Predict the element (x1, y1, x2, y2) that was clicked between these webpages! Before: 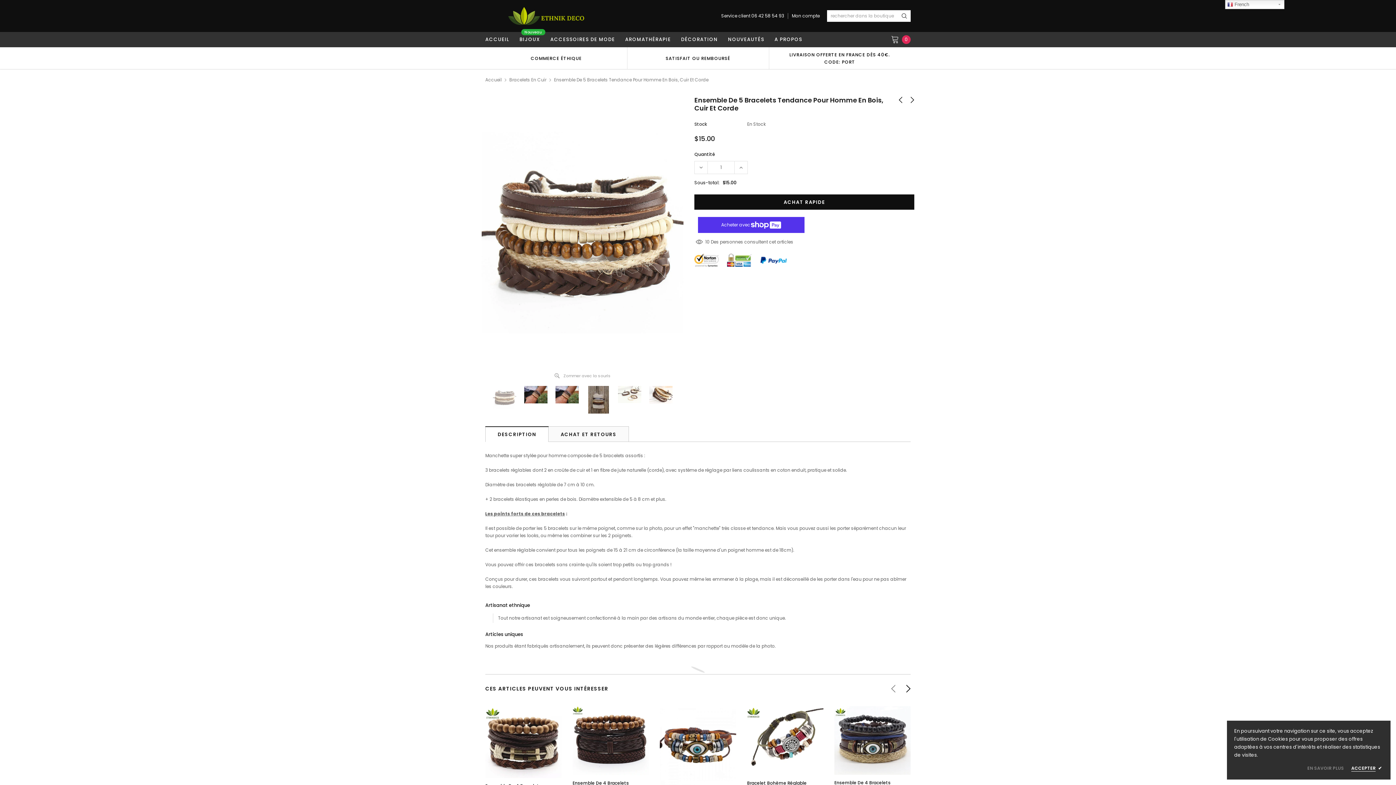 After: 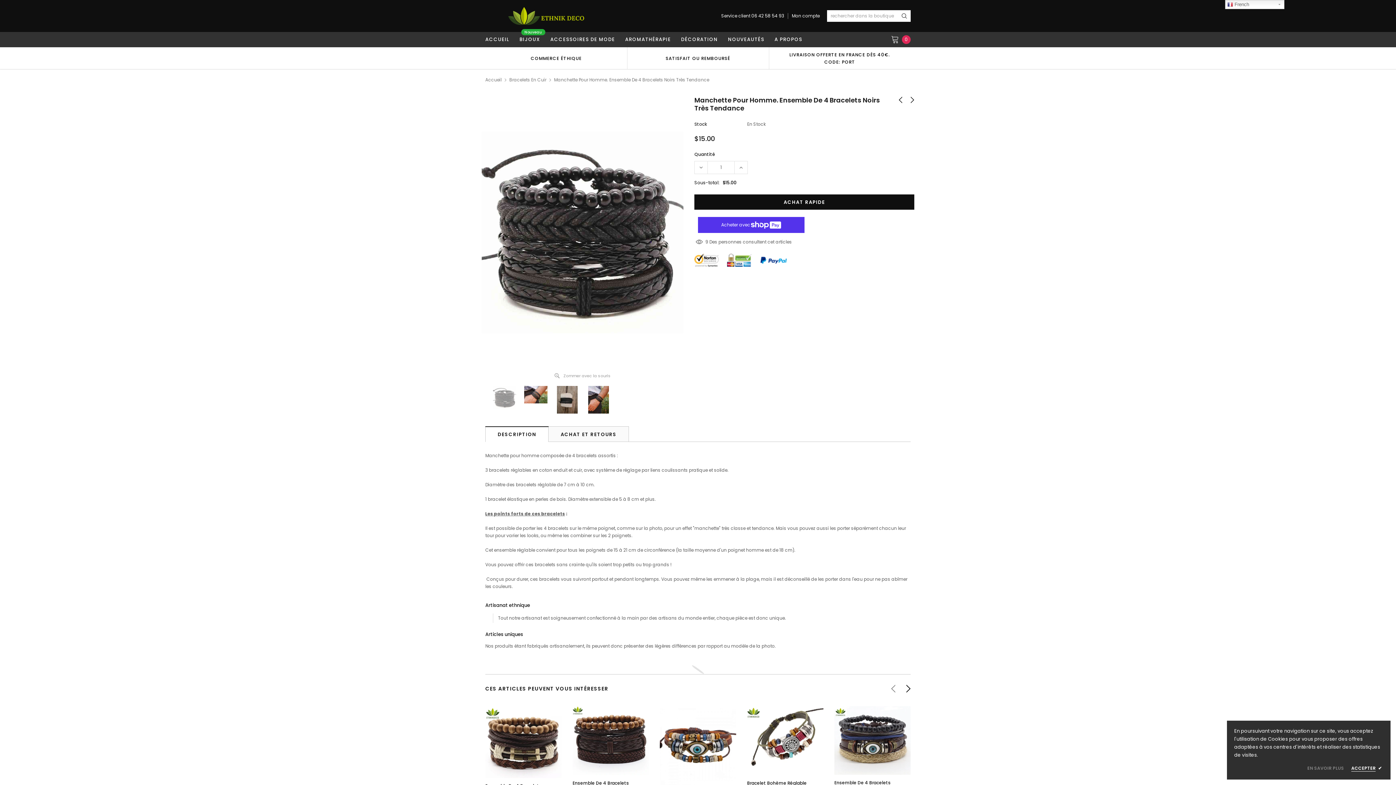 Action: bbox: (898, 95, 903, 104)